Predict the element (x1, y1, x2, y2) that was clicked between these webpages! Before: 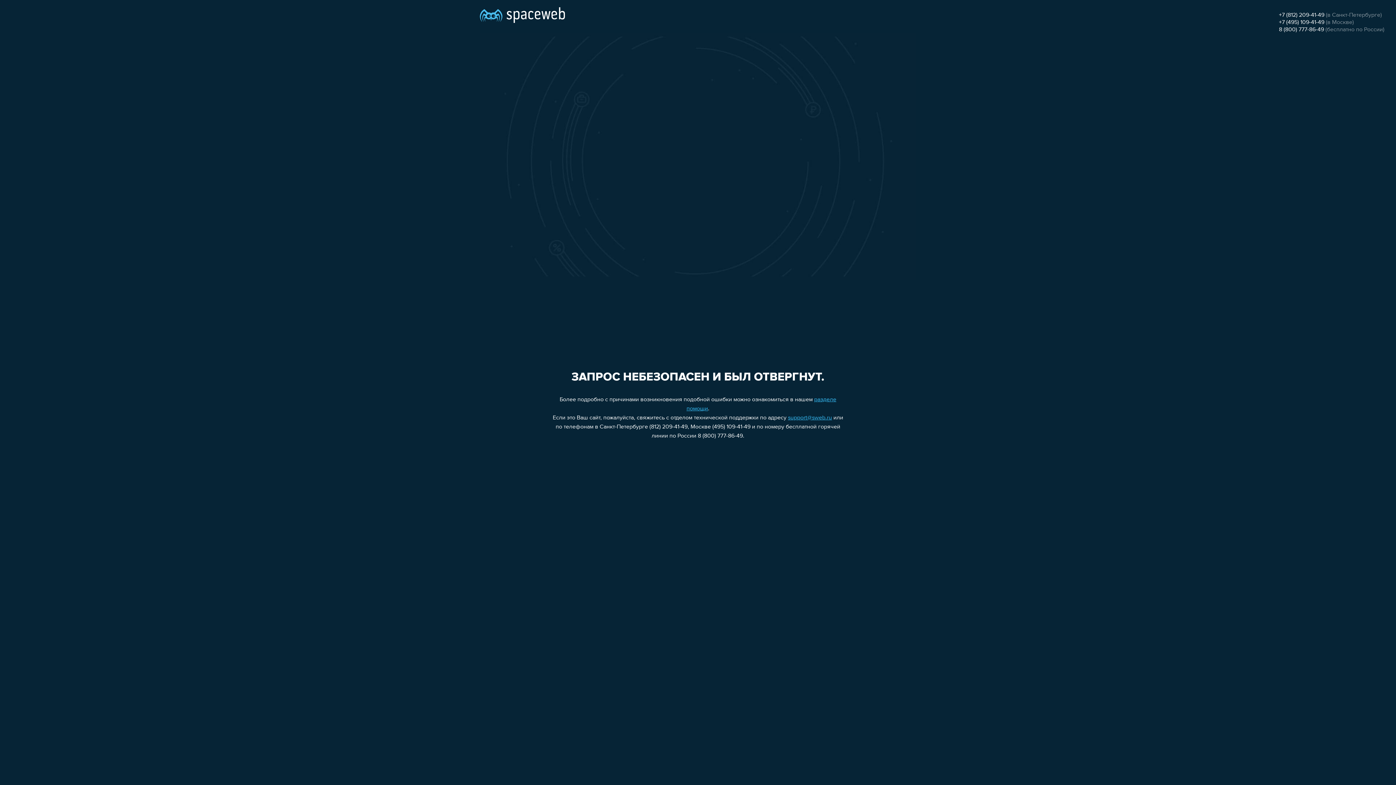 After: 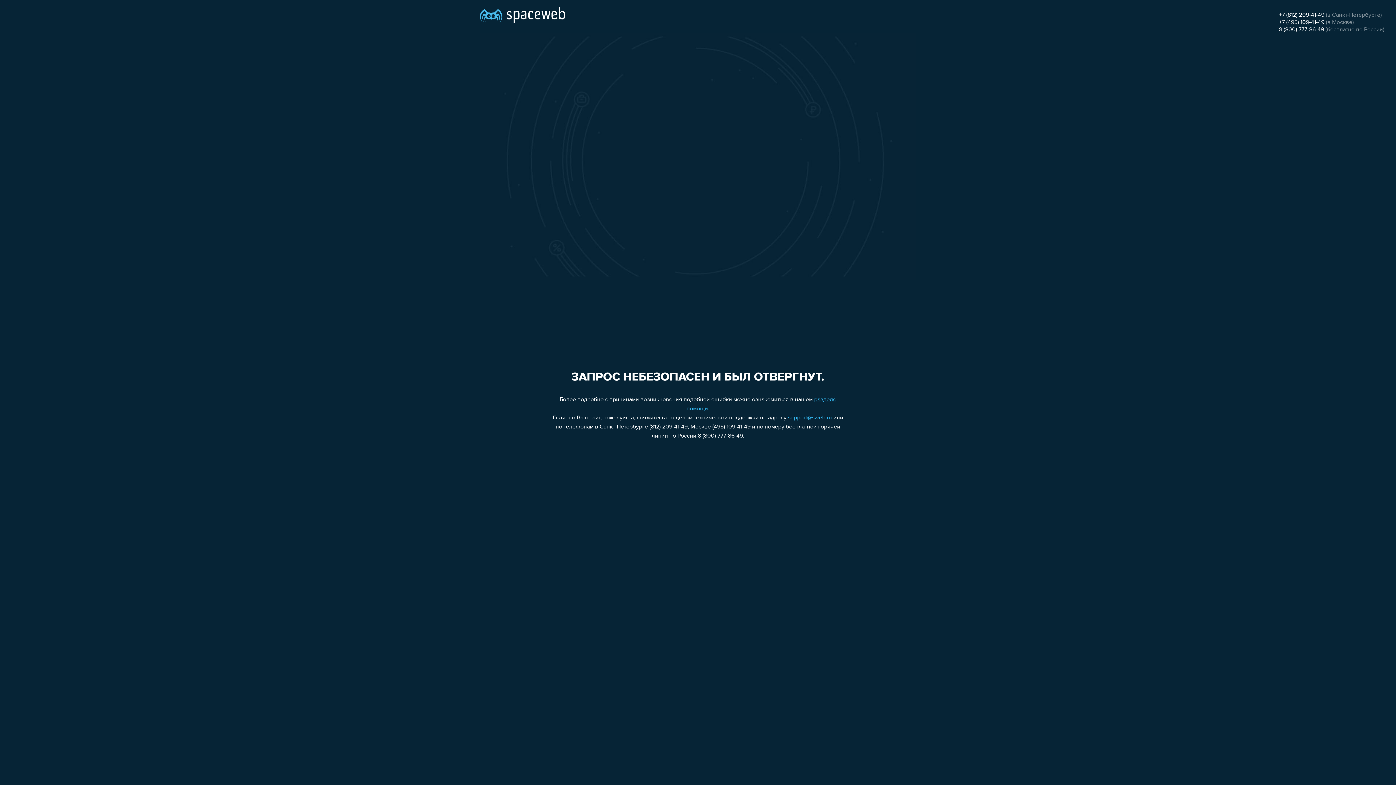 Action: label: +7 (495) 109-41-49 bbox: (1279, 19, 1324, 25)